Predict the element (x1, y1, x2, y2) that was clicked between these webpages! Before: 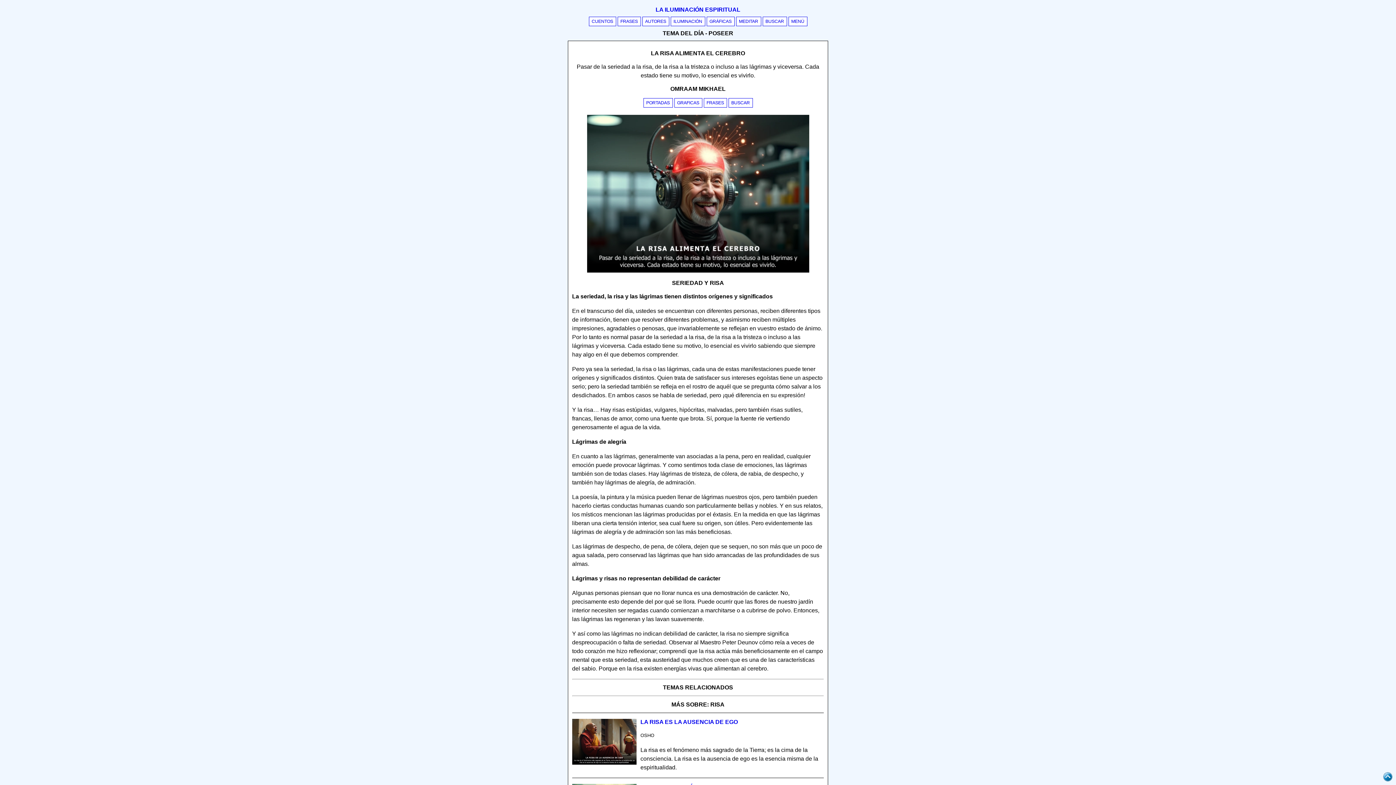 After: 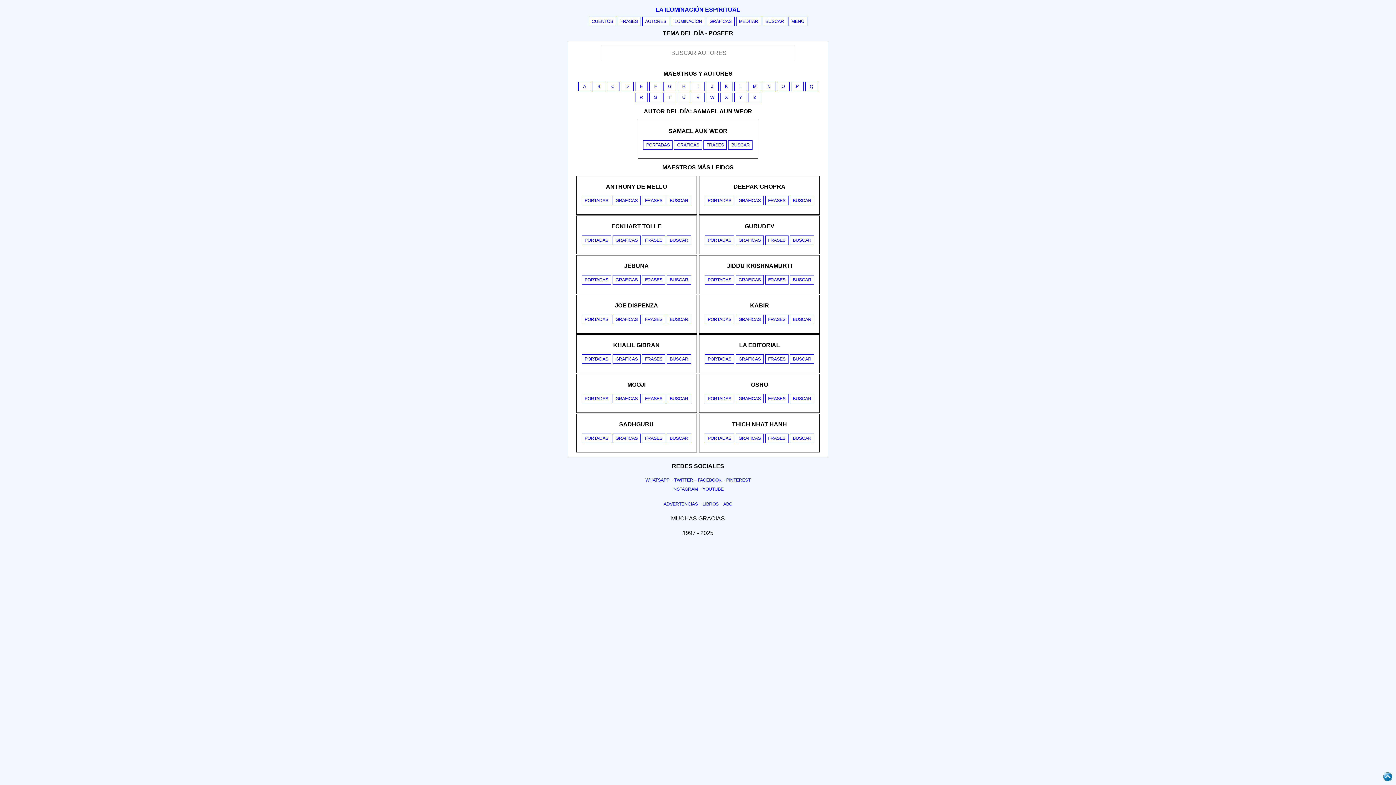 Action: bbox: (642, 16, 669, 26) label: AUTORES